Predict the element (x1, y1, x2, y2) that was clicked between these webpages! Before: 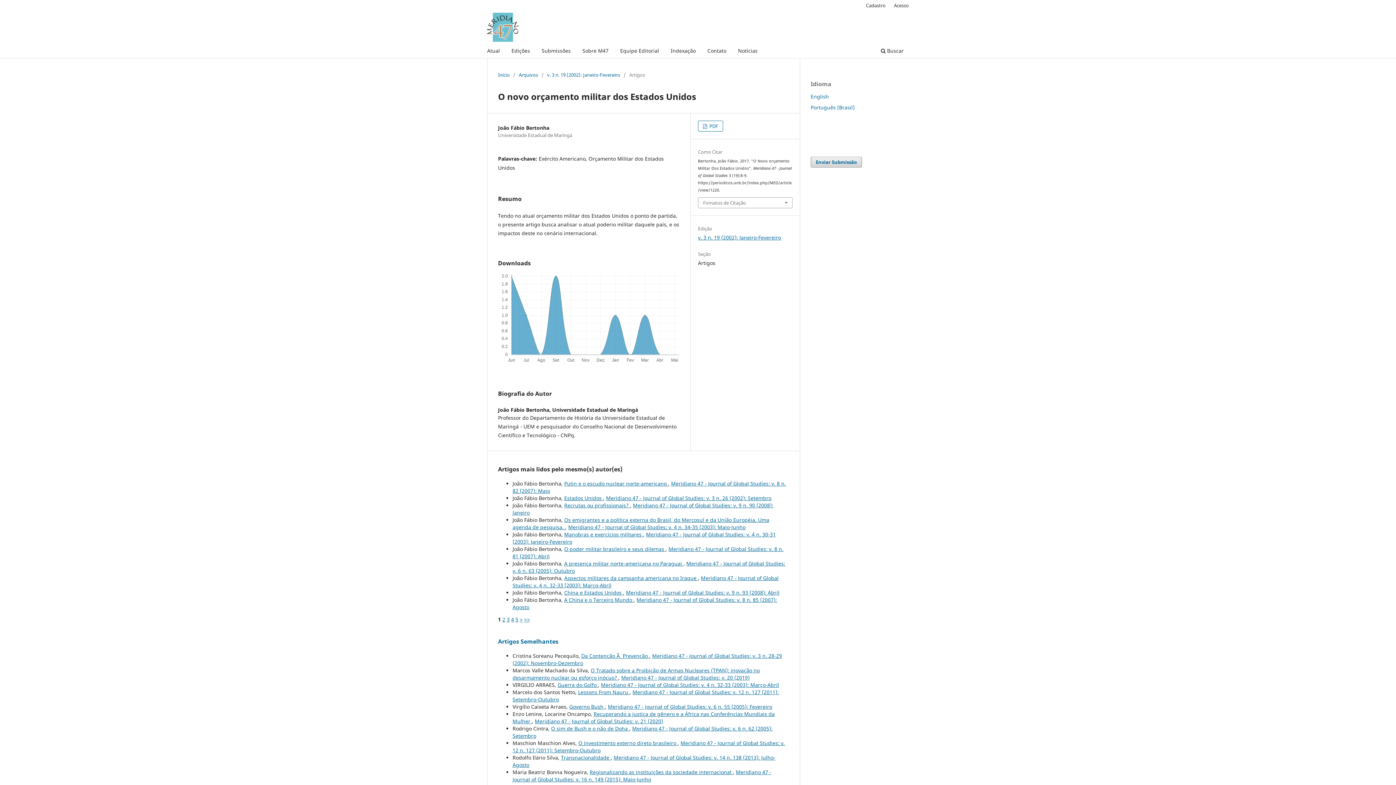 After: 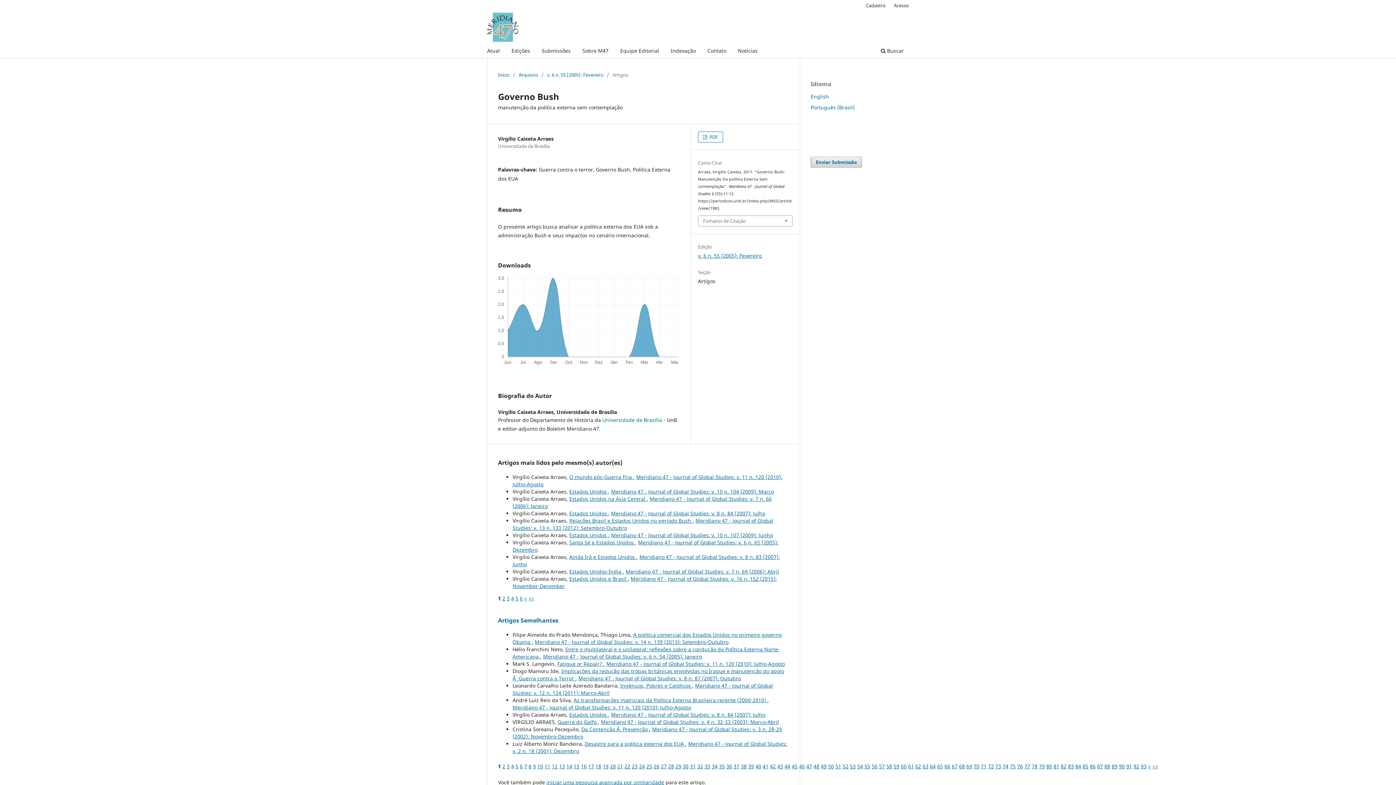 Action: bbox: (569, 703, 605, 710) label: Governo Bush 